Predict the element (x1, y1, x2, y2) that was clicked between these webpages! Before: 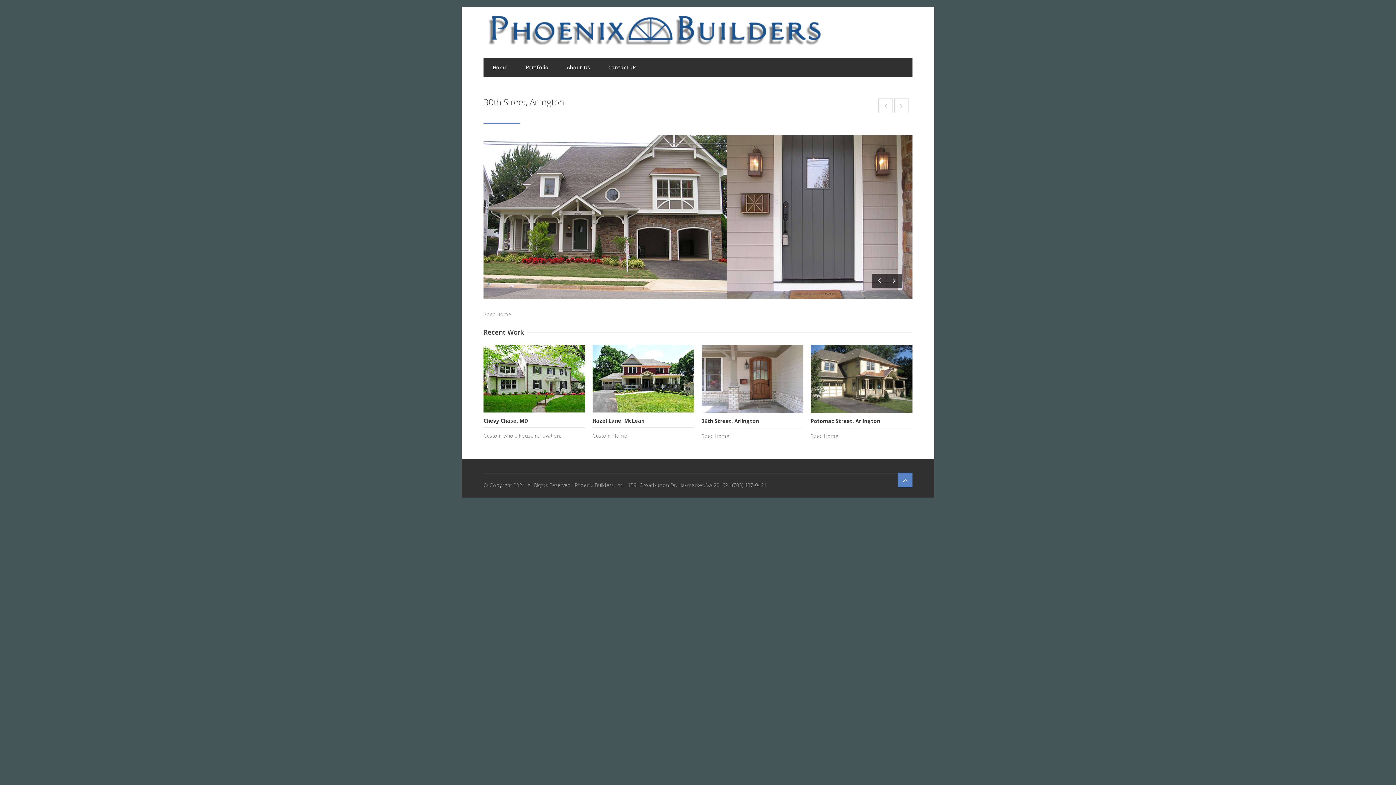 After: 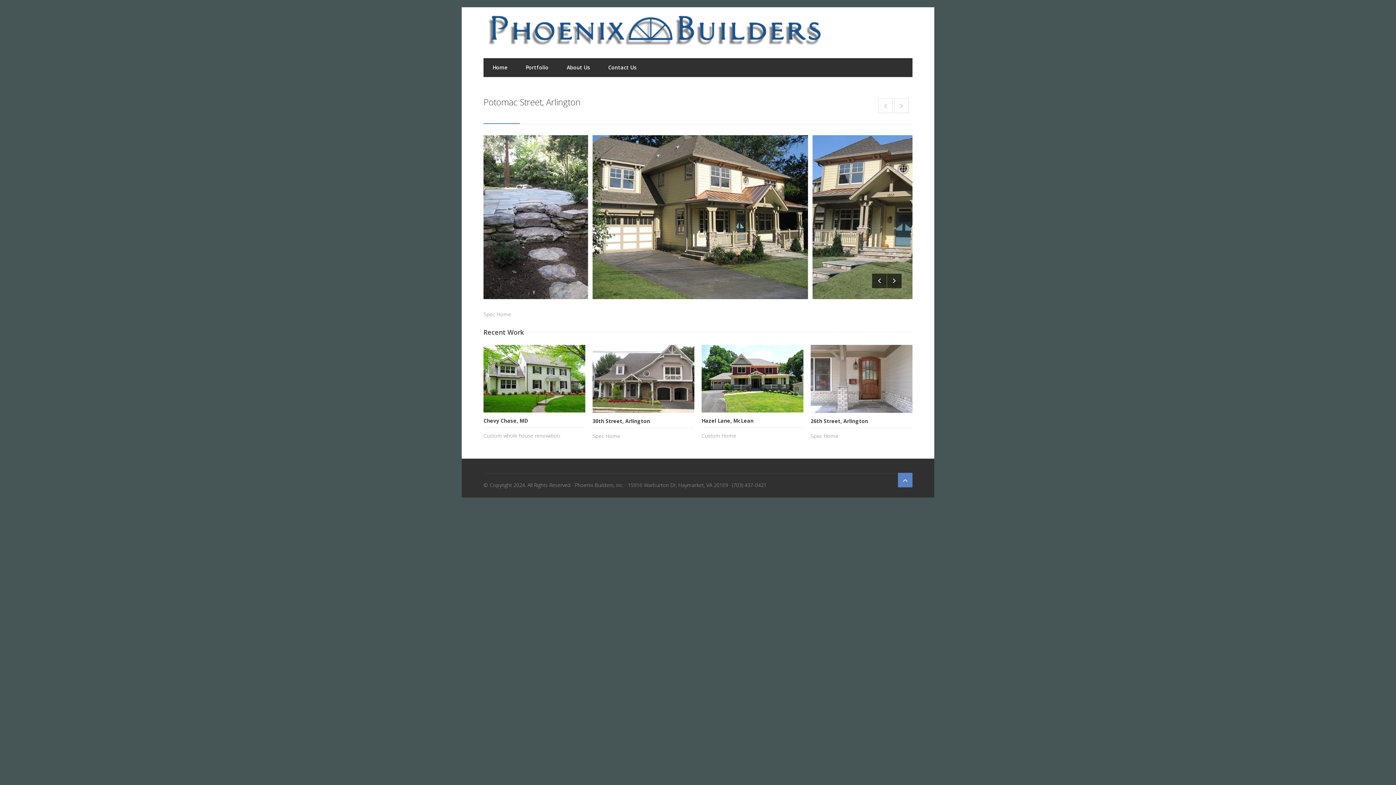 Action: label: Potomac Street, Arlington bbox: (810, 417, 880, 424)